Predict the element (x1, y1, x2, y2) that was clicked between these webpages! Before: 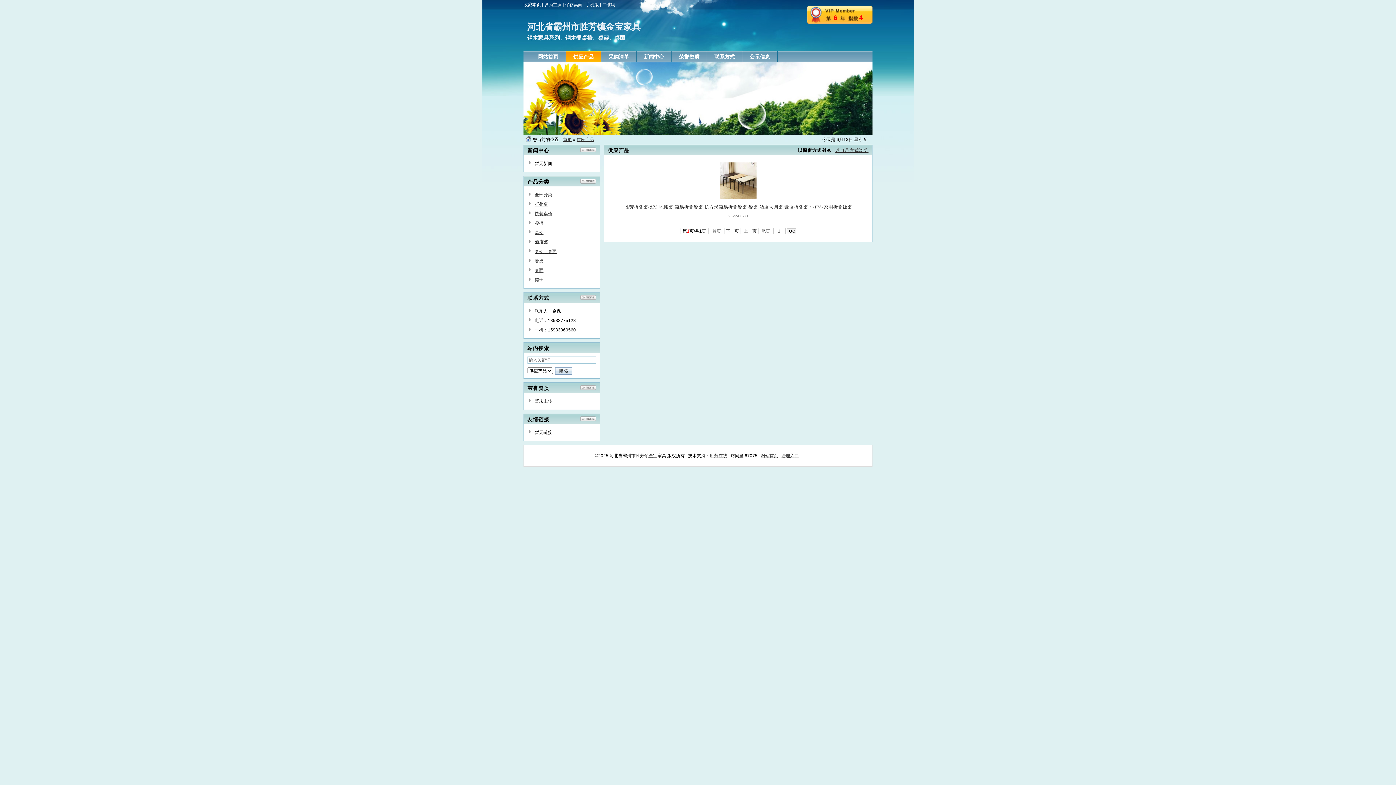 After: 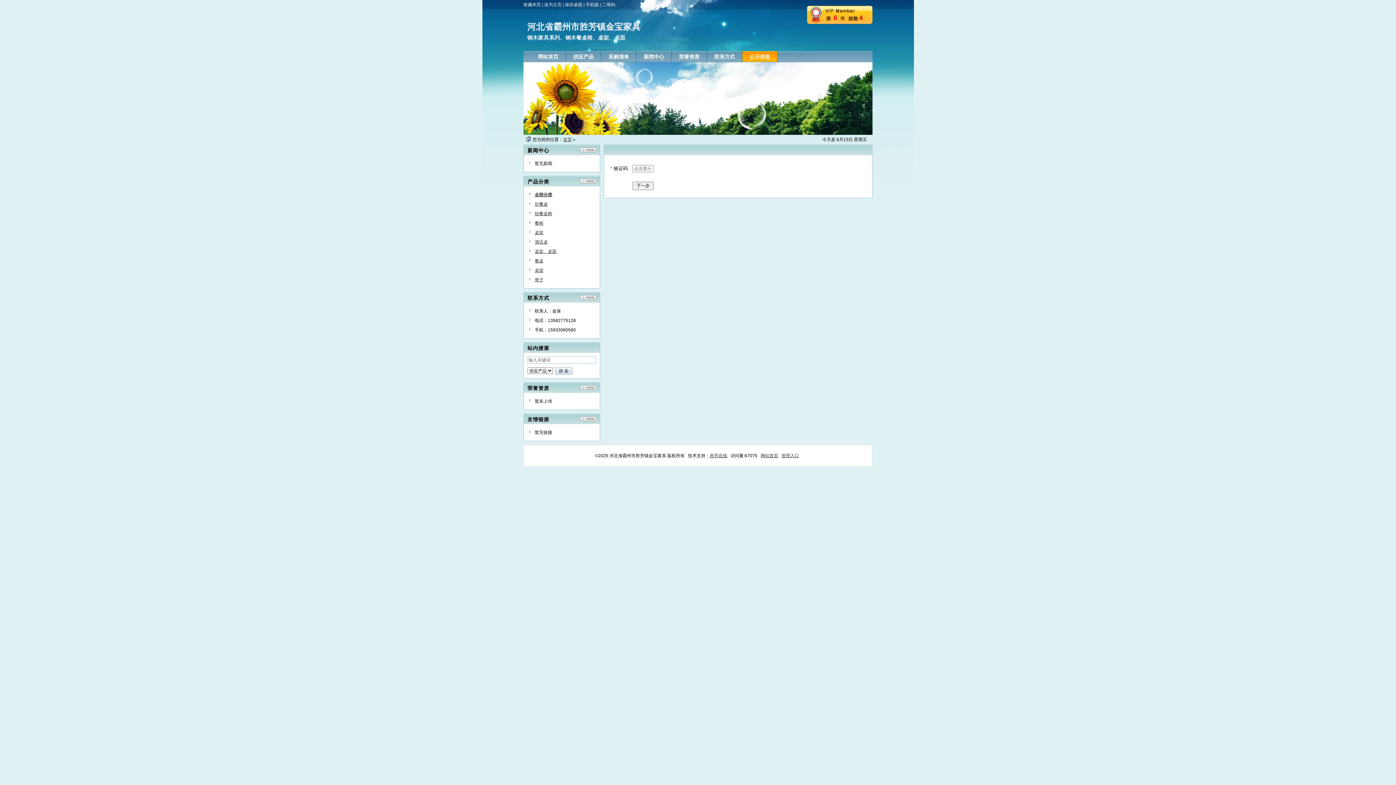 Action: bbox: (749, 53, 770, 59) label: 公示信息